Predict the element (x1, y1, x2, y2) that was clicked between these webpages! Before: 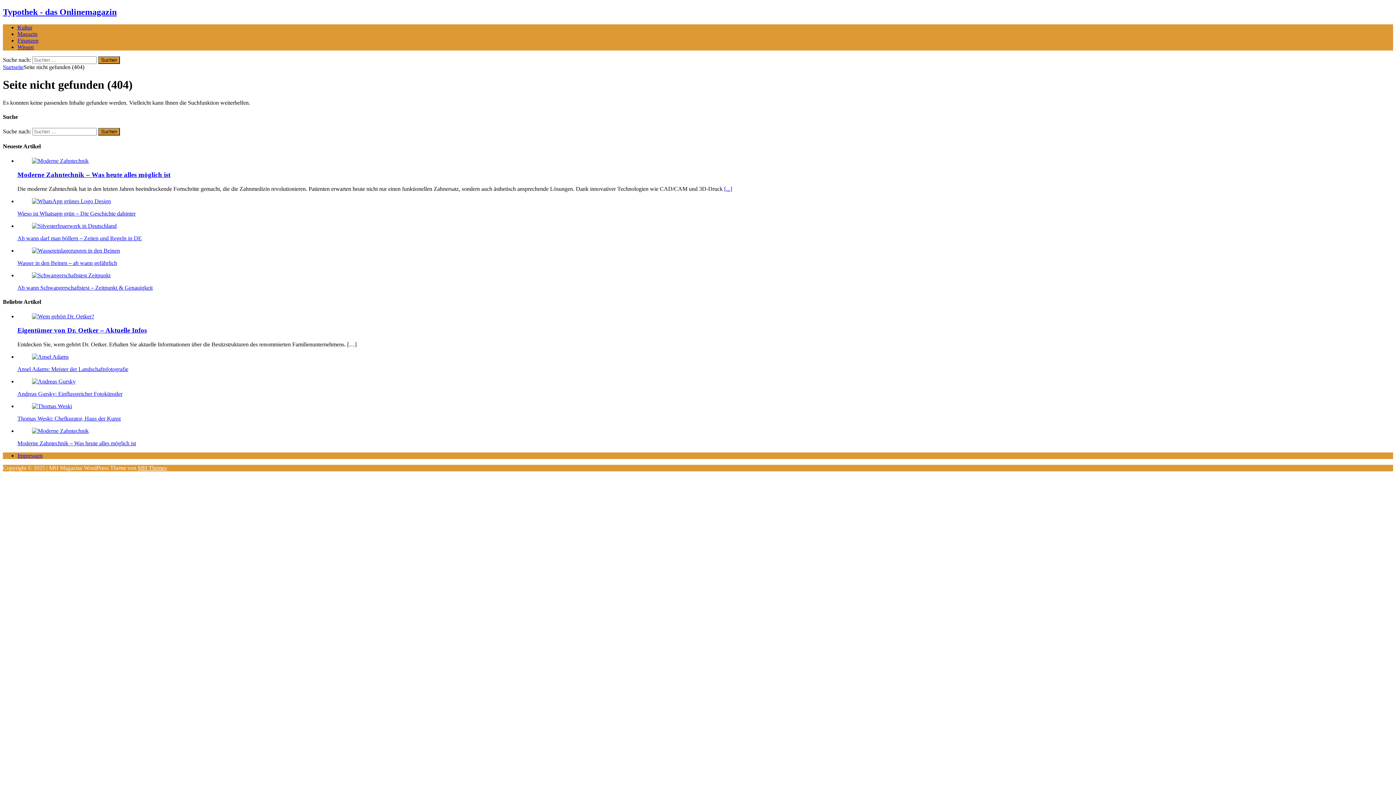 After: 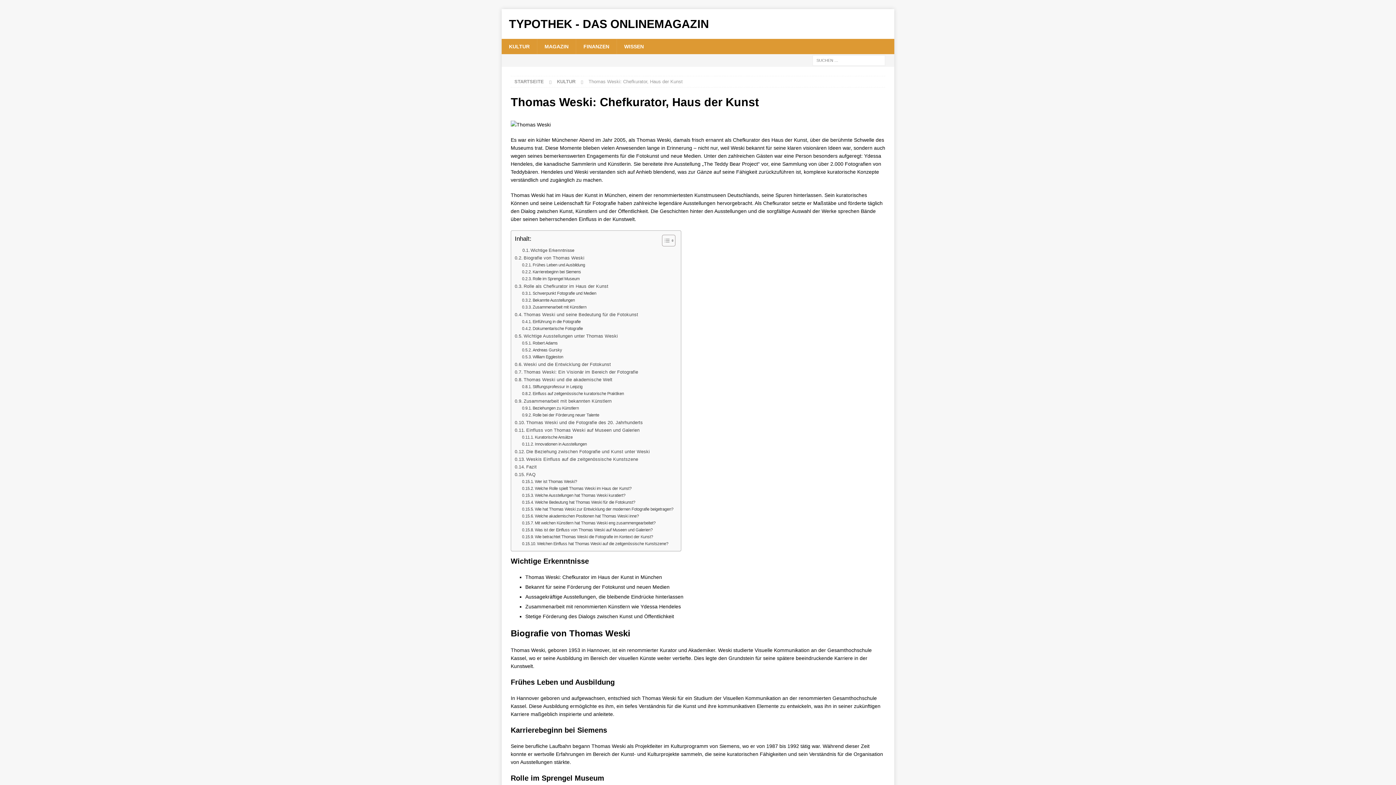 Action: bbox: (32, 403, 72, 409)